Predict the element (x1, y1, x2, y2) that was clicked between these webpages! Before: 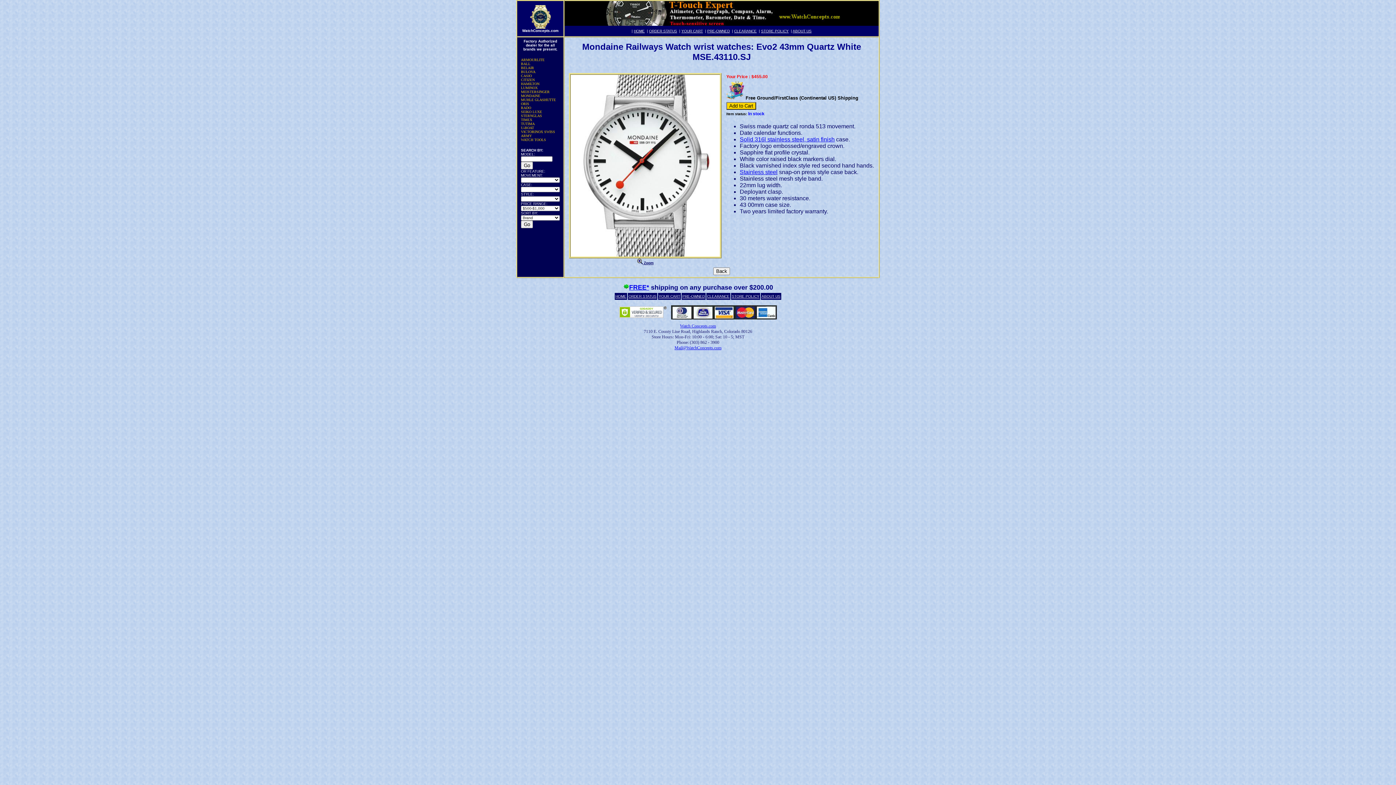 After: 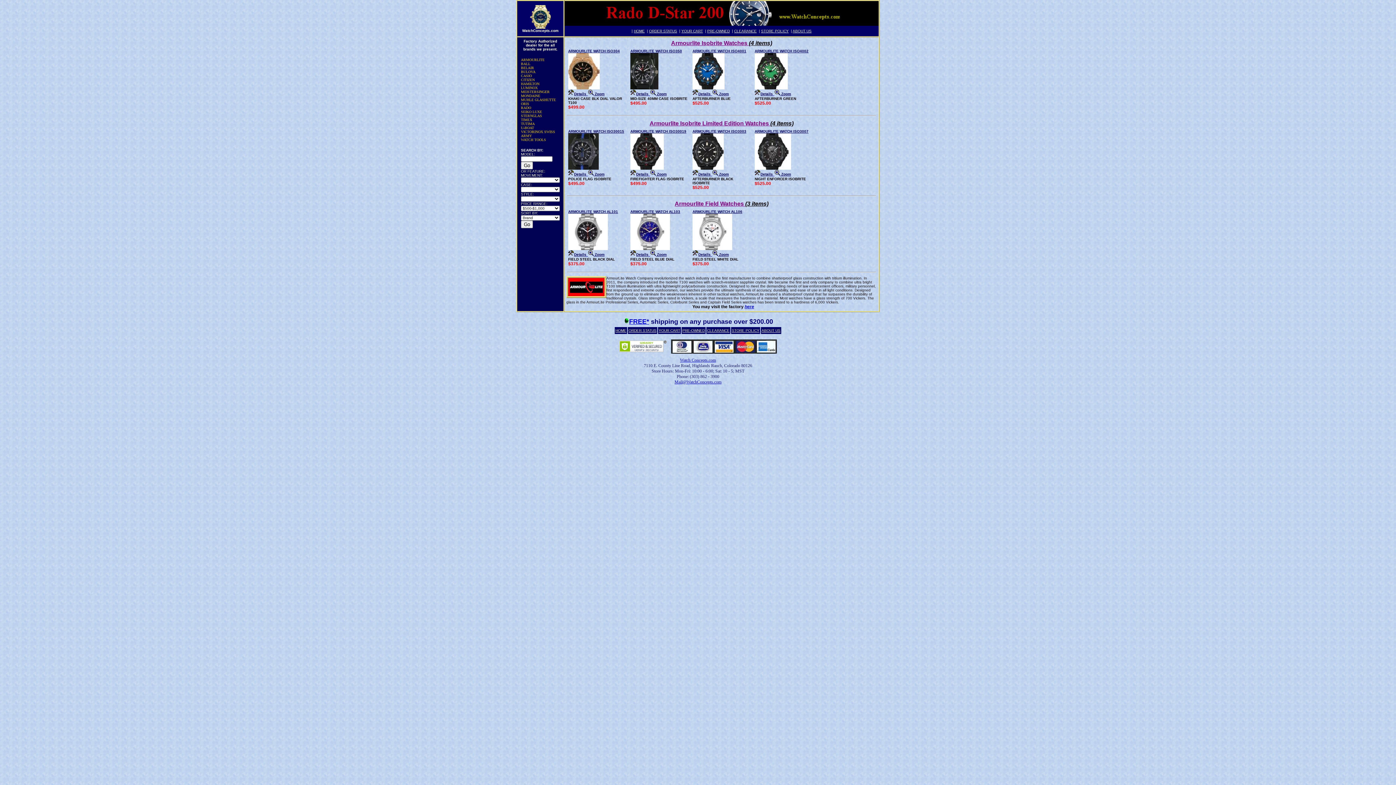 Action: label: ARMOURLITE bbox: (521, 57, 544, 61)